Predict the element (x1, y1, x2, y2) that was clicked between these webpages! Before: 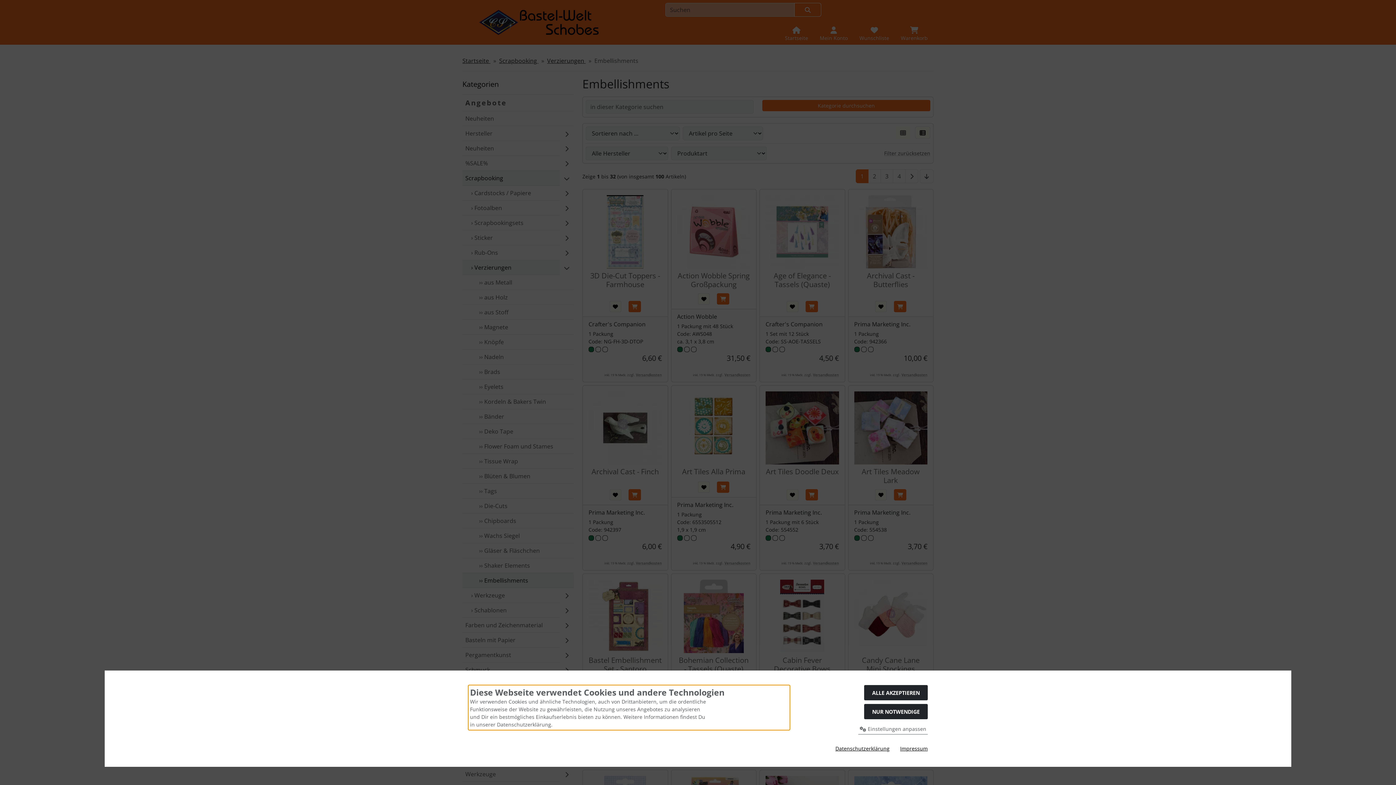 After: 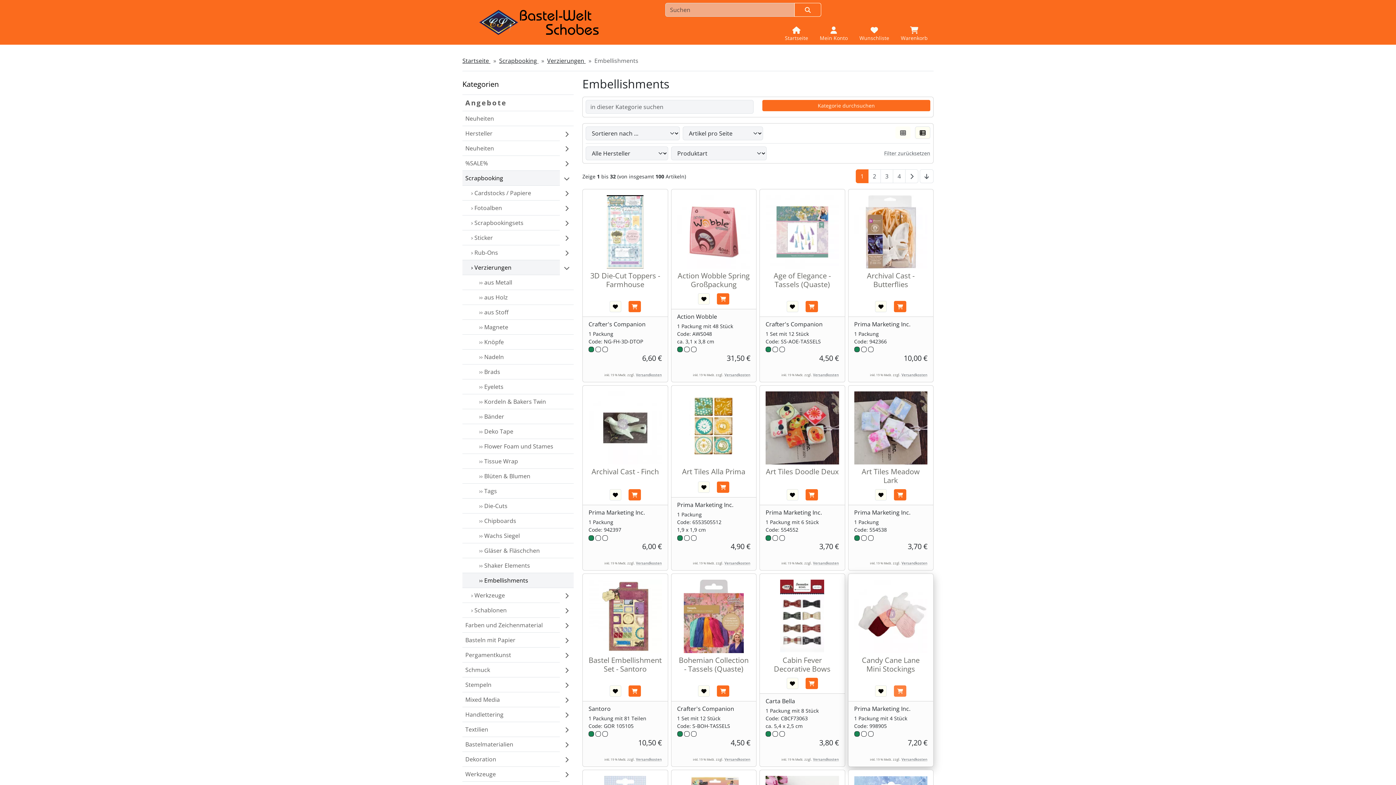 Action: bbox: (864, 685, 928, 700) label: ALLE AKZEPTIEREN